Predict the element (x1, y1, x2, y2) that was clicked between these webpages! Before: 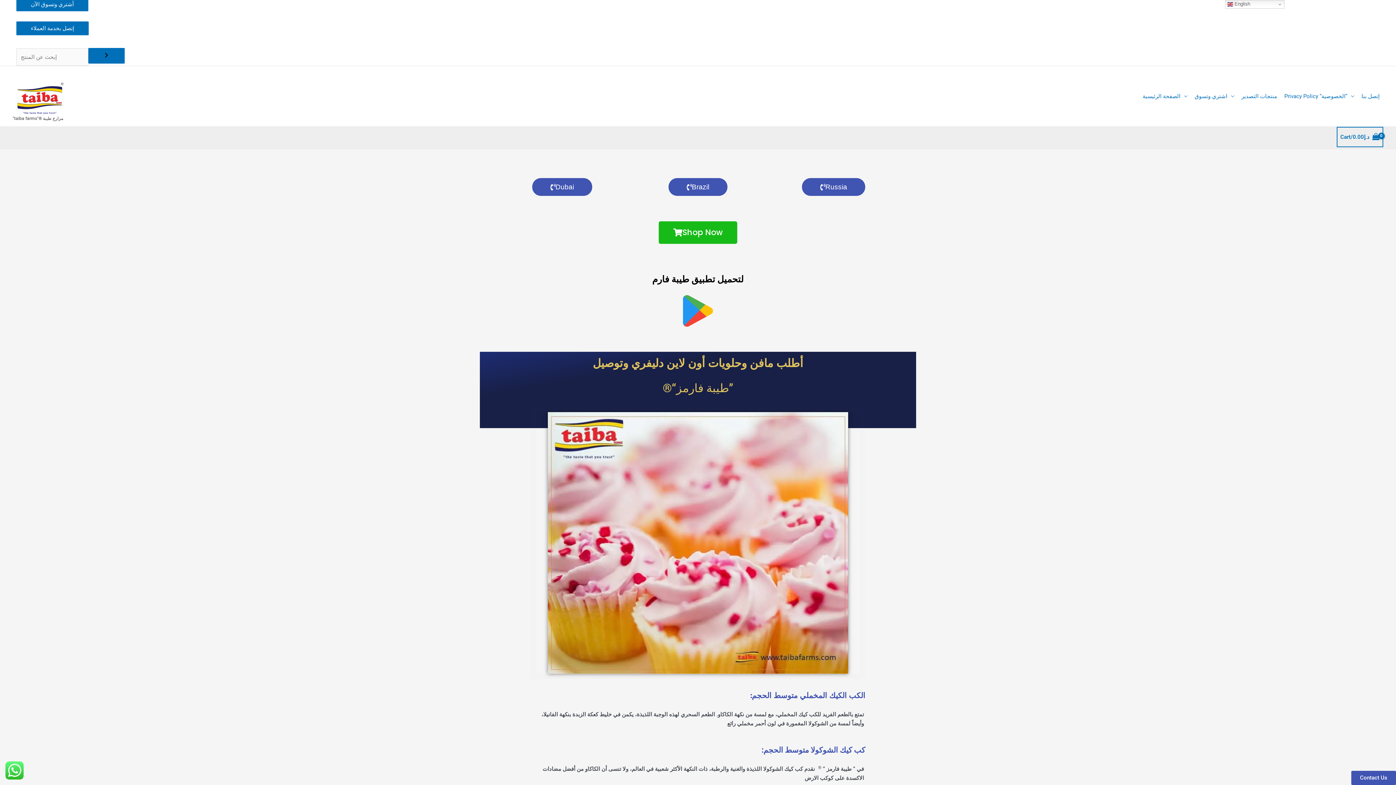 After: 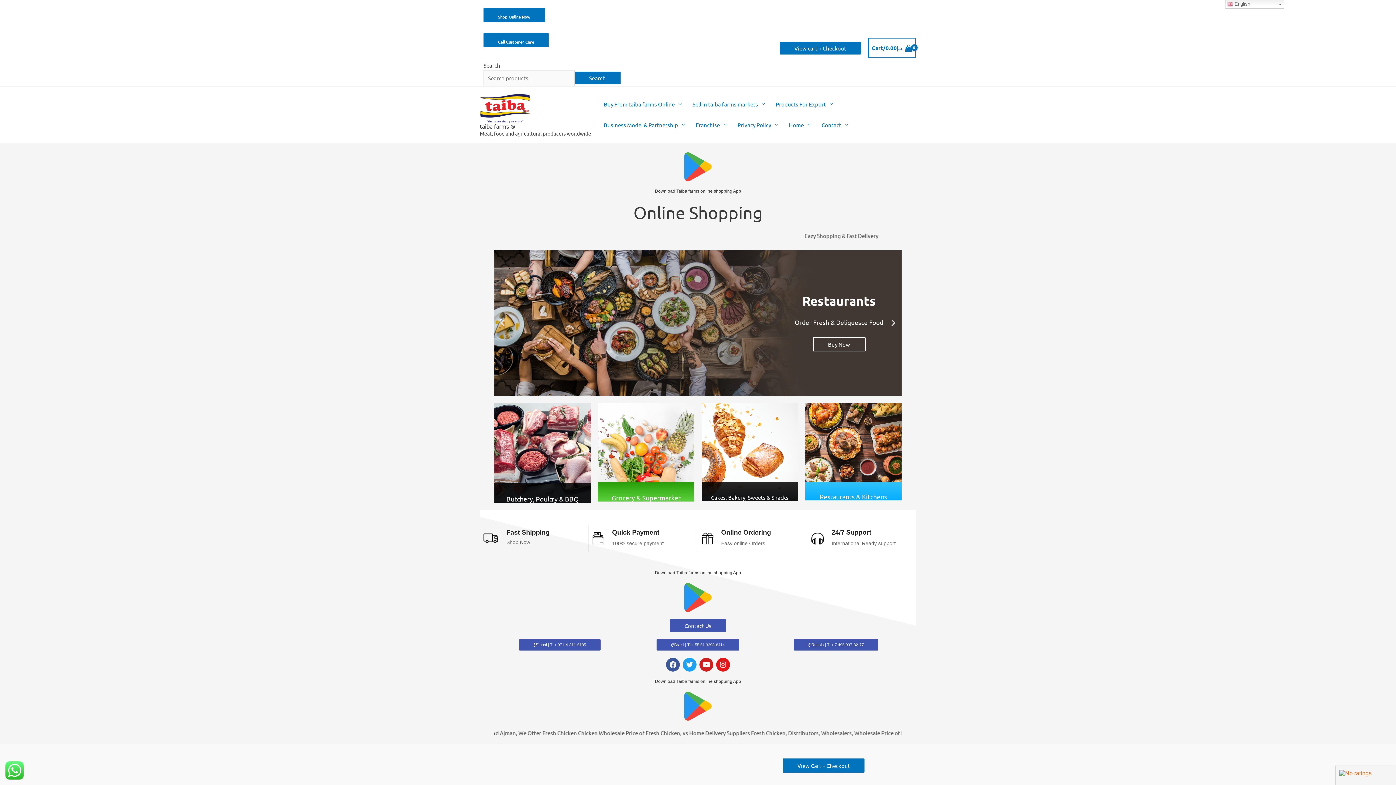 Action: bbox: (16, -2, 88, 11) label: أشتري وتسوق الآن